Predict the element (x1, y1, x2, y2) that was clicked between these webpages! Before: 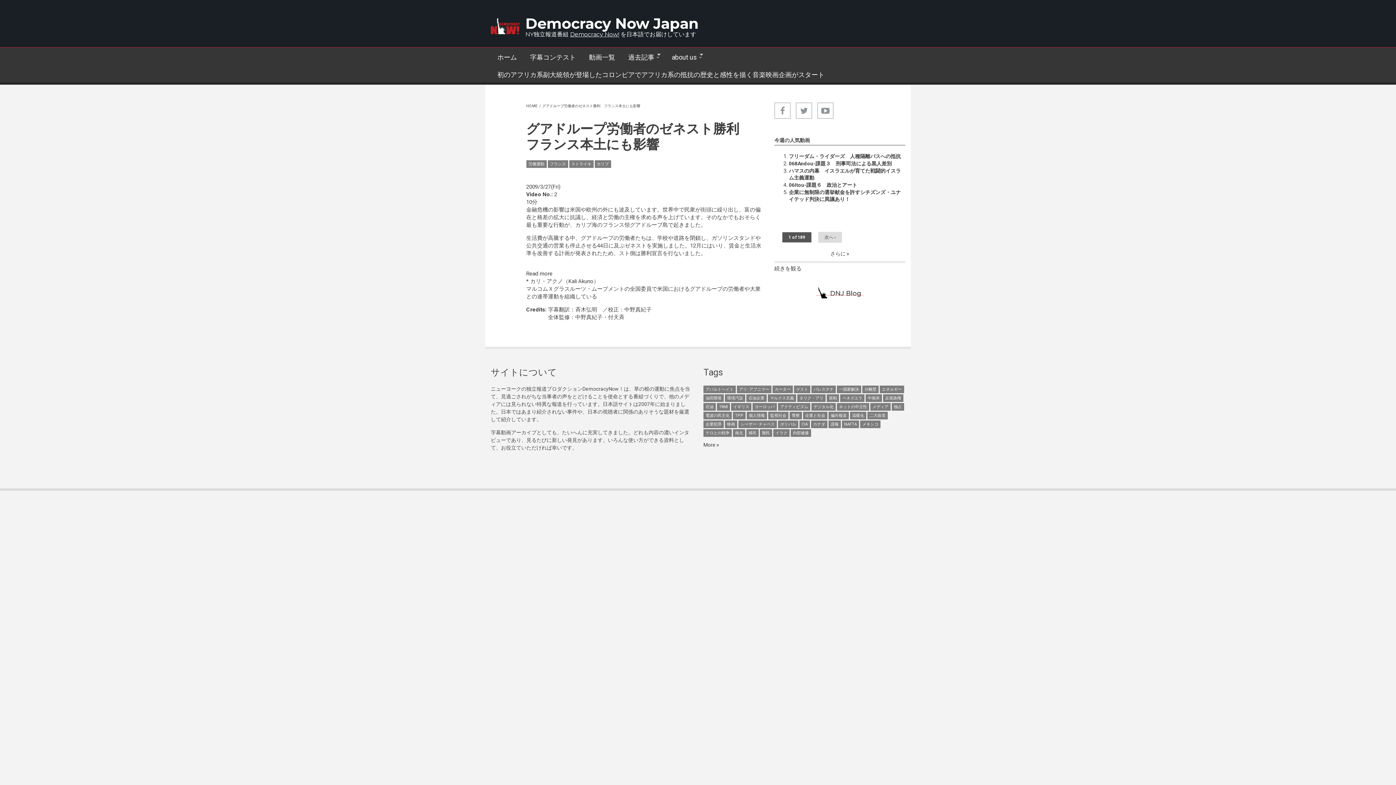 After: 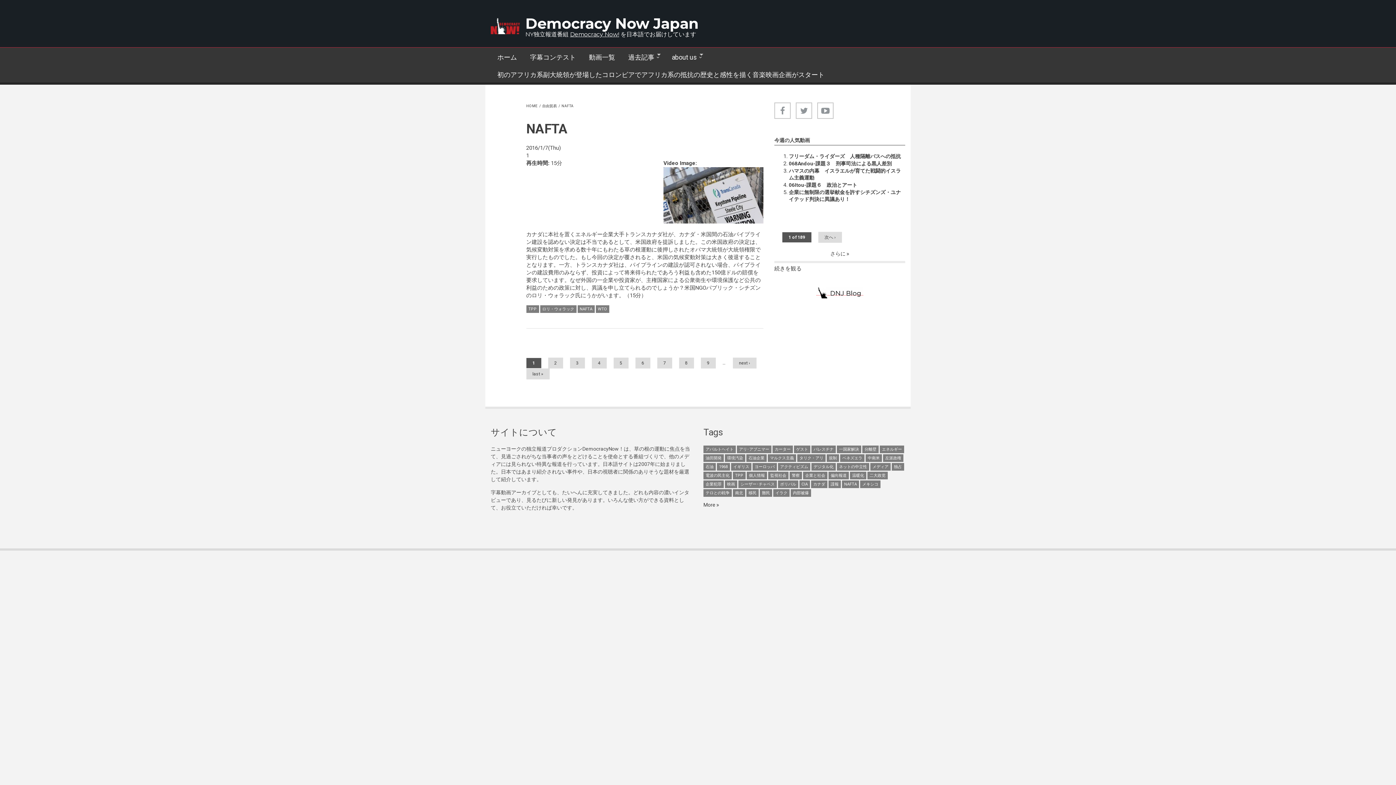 Action: bbox: (842, 420, 859, 428) label: NAFTA